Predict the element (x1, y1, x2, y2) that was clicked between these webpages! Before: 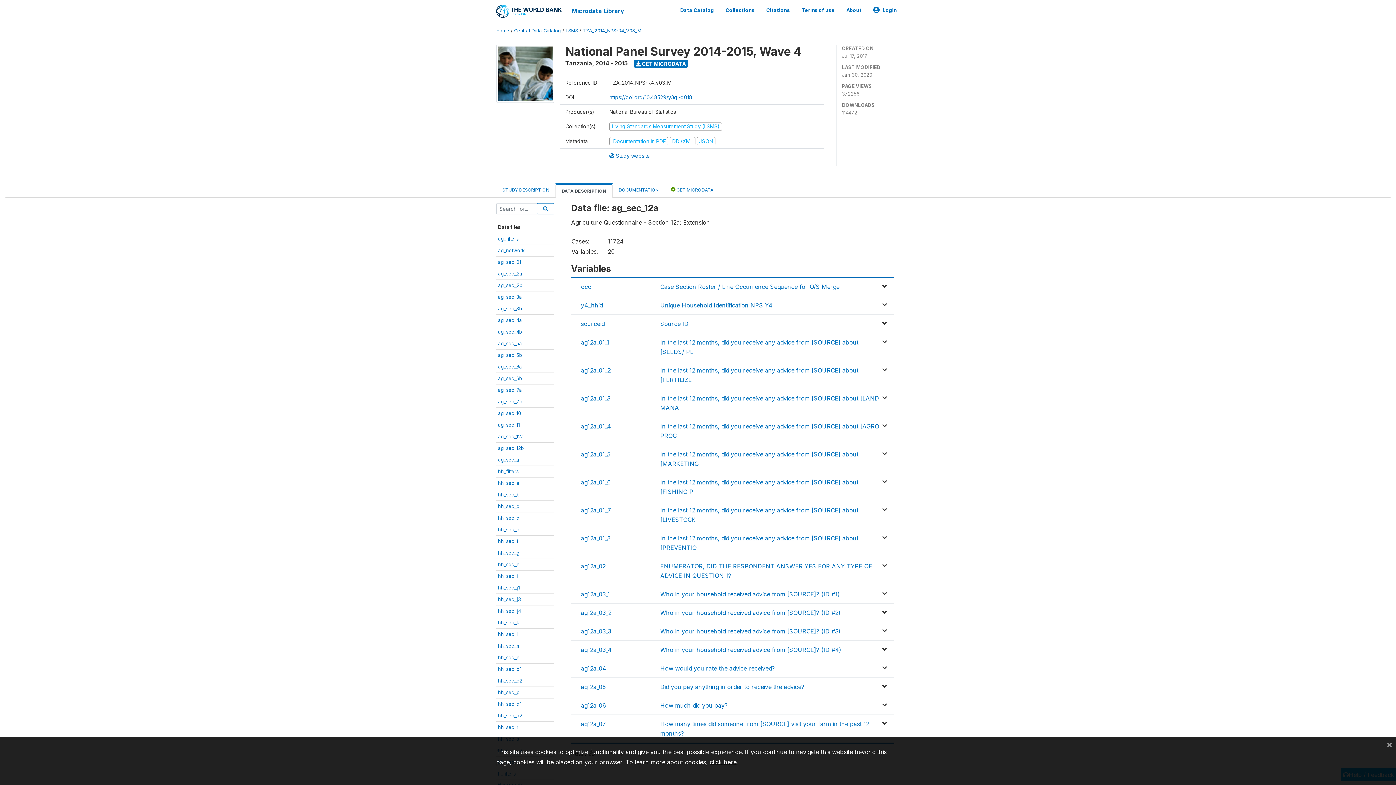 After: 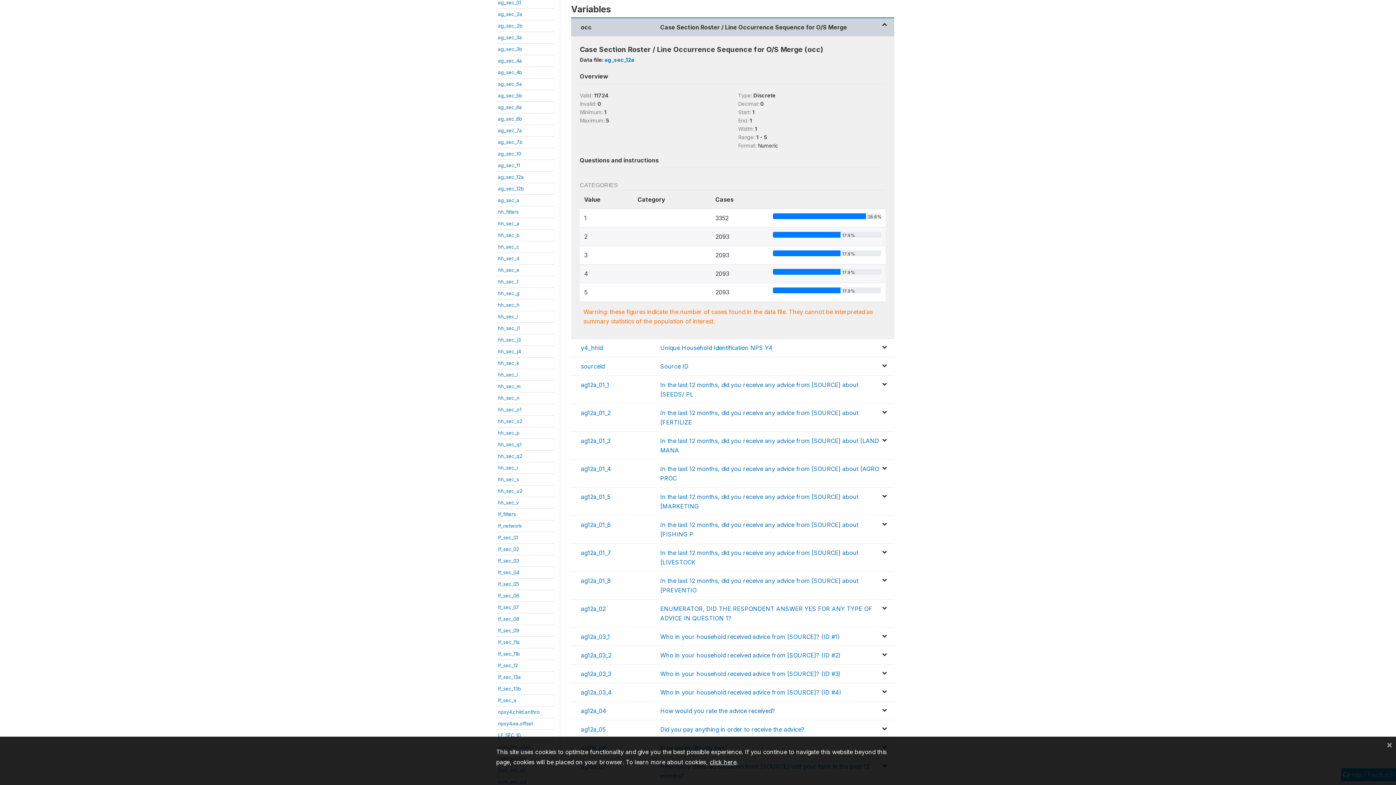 Action: bbox: (660, 283, 839, 290) label: Case Section Roster / Line Occurrence Sequence for O/S Merge